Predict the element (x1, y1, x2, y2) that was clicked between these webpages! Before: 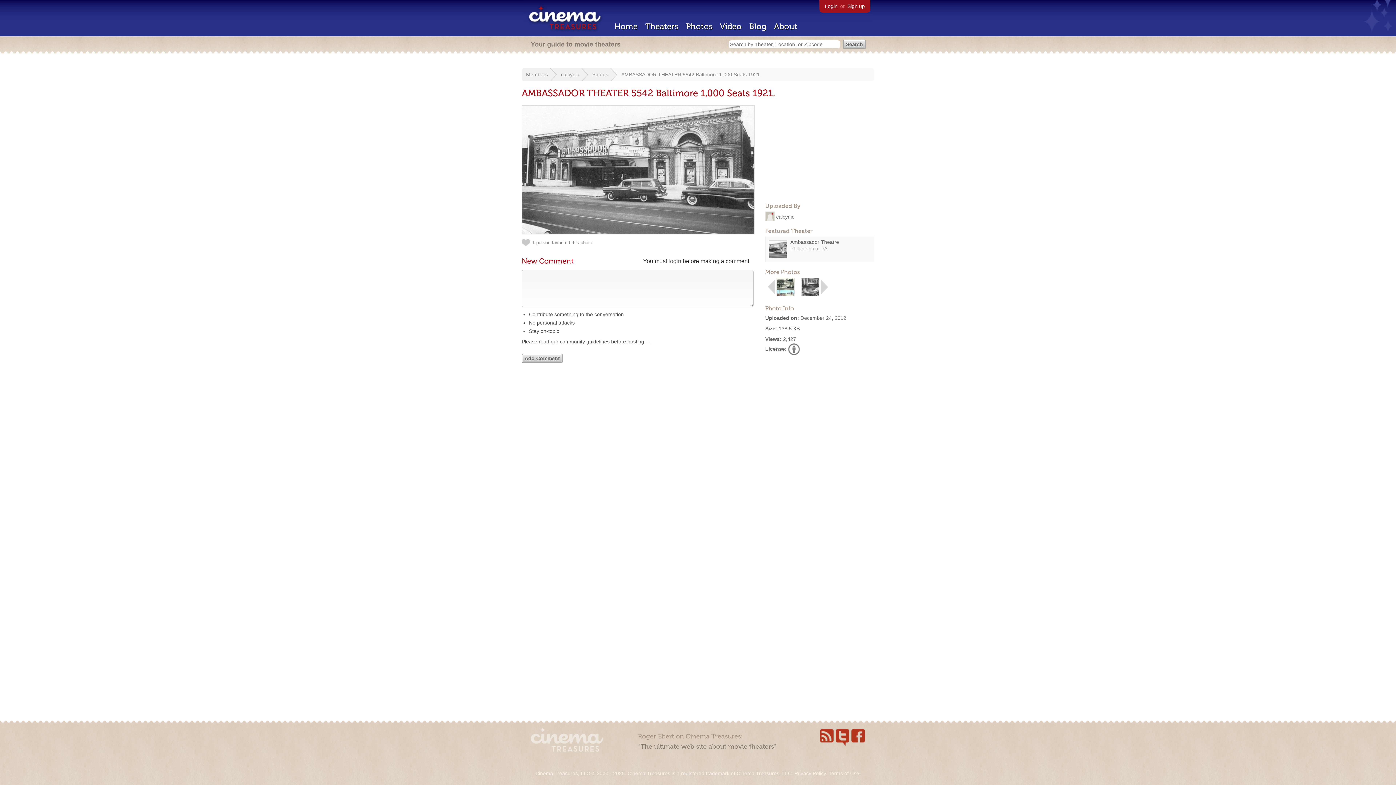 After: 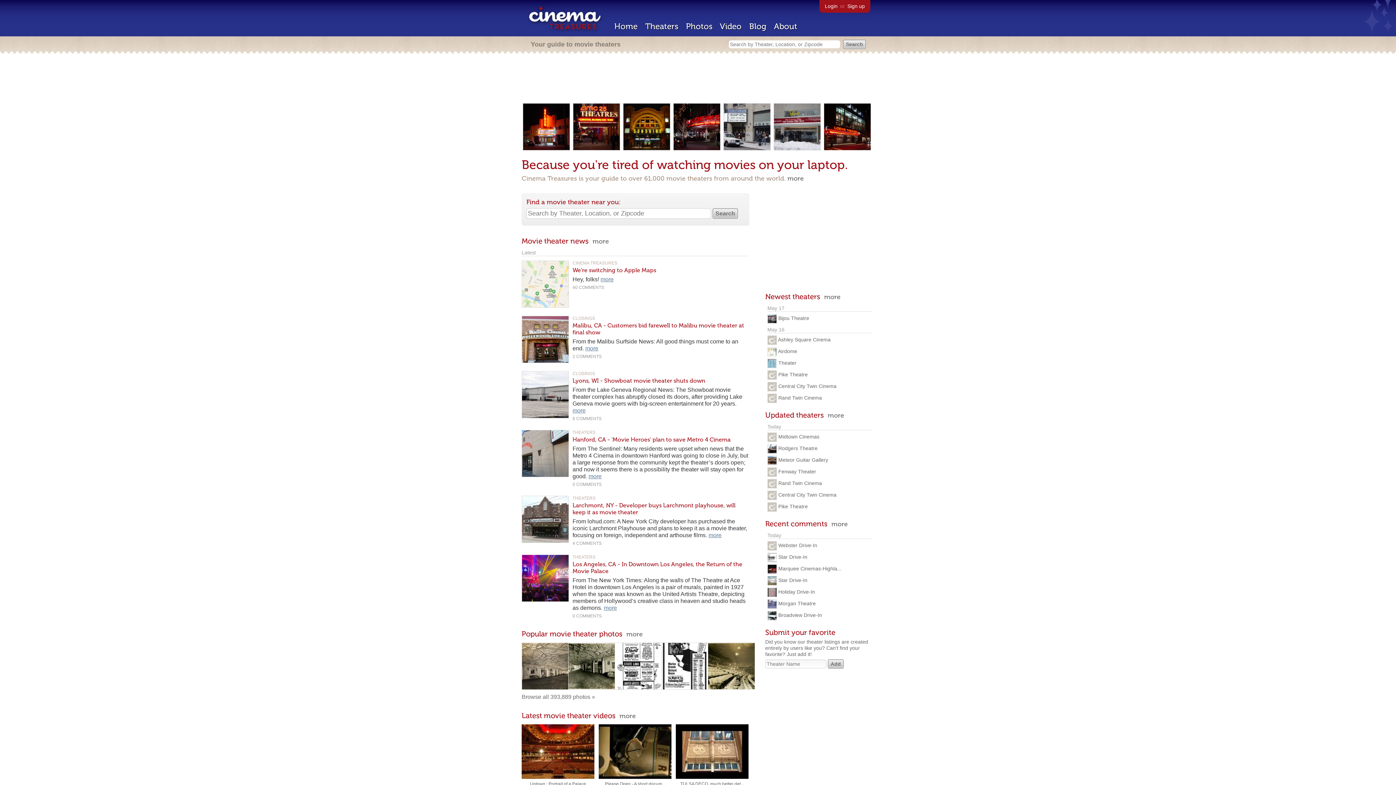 Action: bbox: (530, 746, 603, 753)